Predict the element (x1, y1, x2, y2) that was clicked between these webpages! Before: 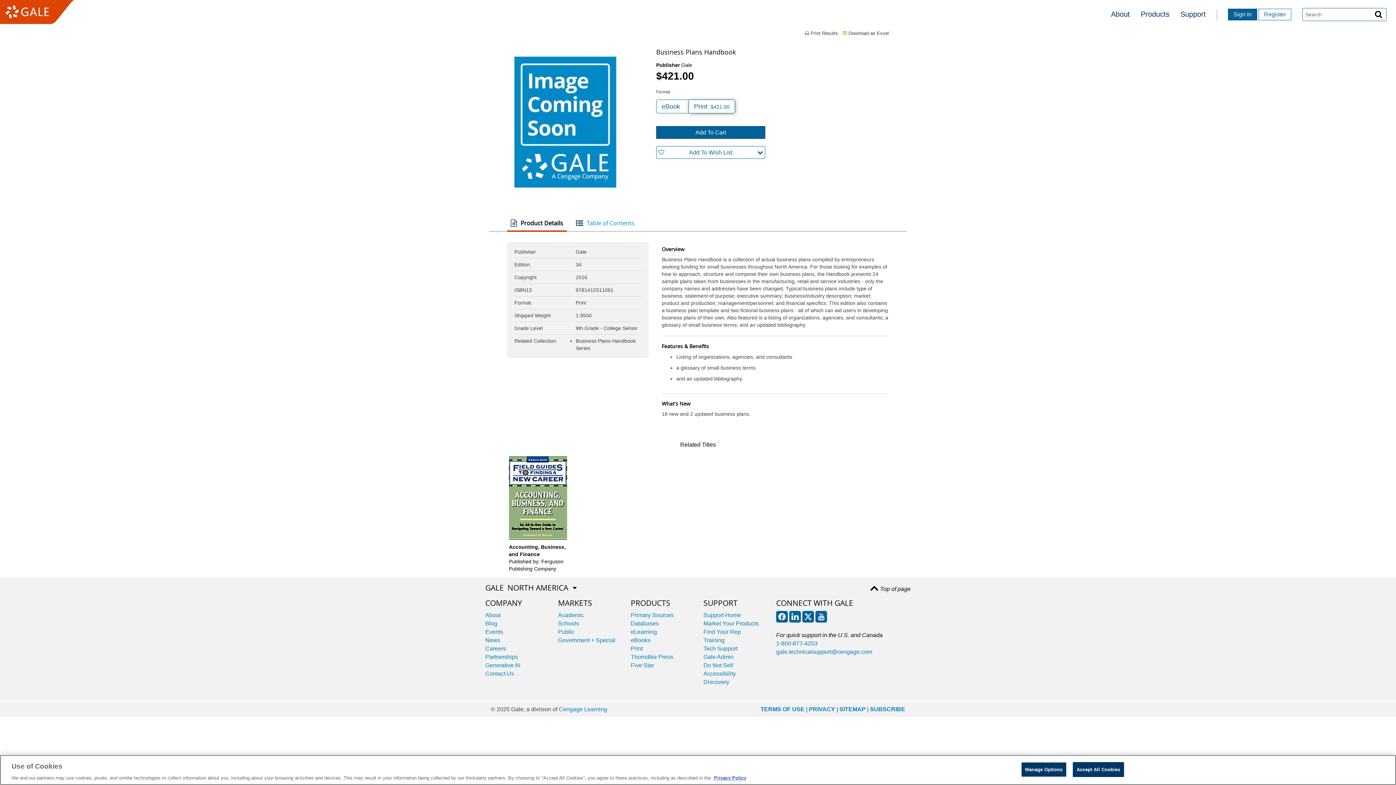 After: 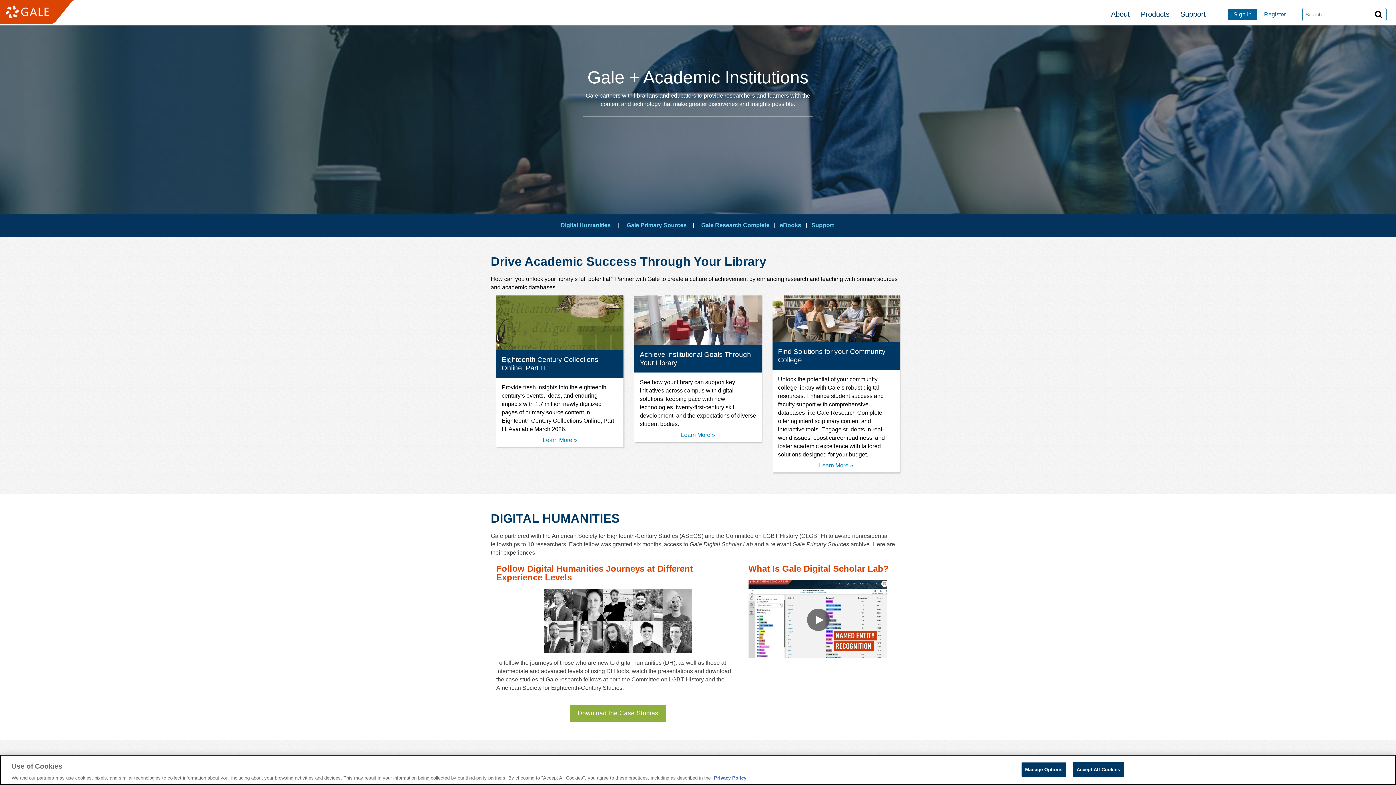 Action: label: Academic bbox: (558, 612, 584, 618)